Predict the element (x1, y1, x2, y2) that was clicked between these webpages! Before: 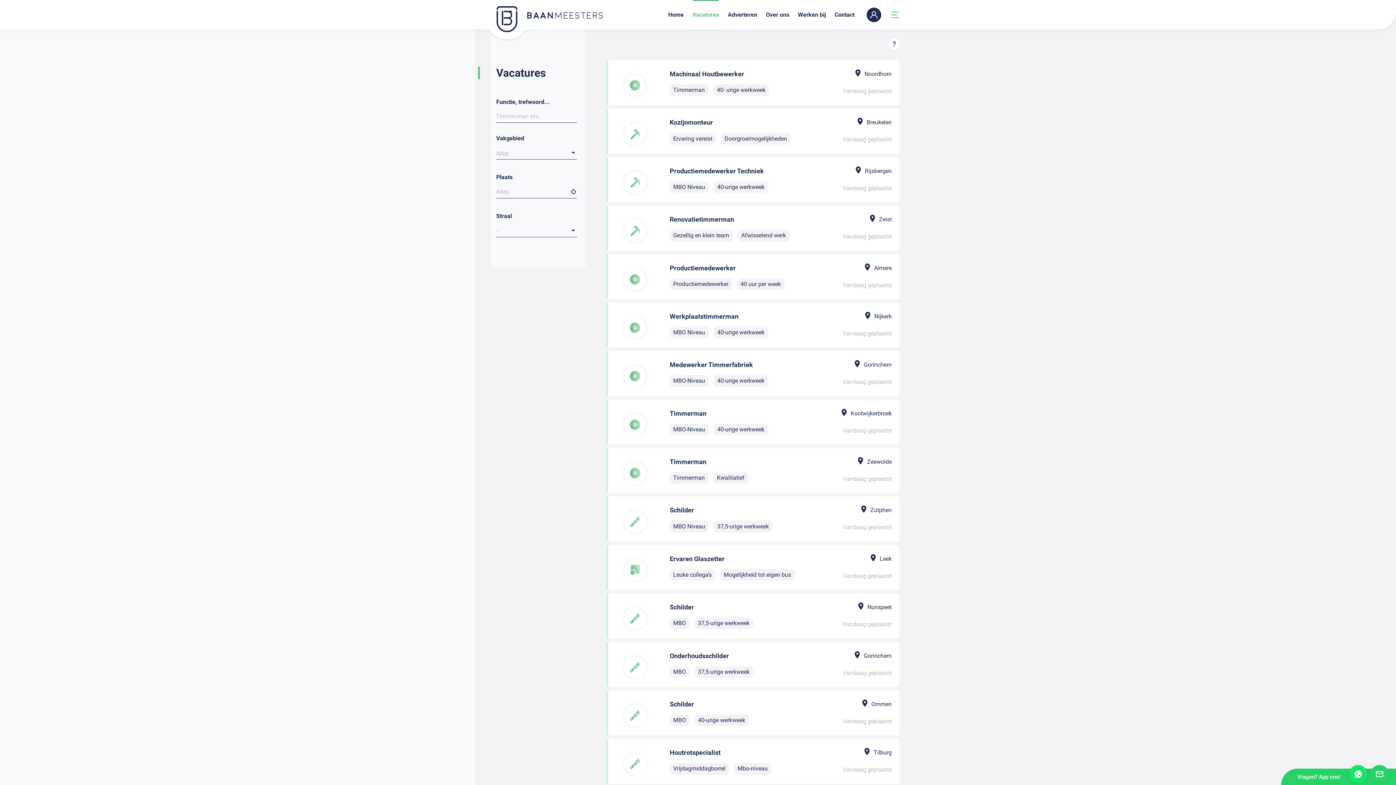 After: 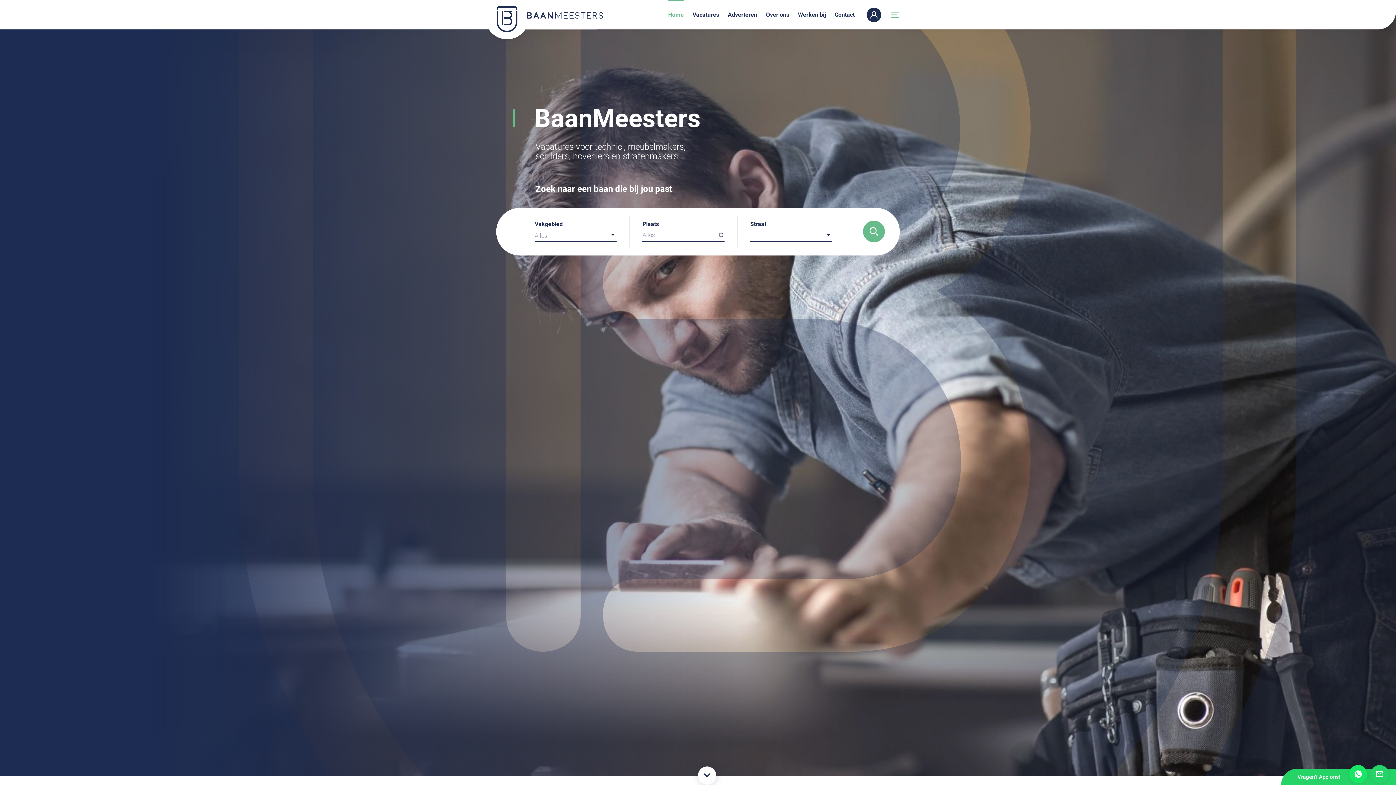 Action: bbox: (668, 3, 684, 19) label: Home